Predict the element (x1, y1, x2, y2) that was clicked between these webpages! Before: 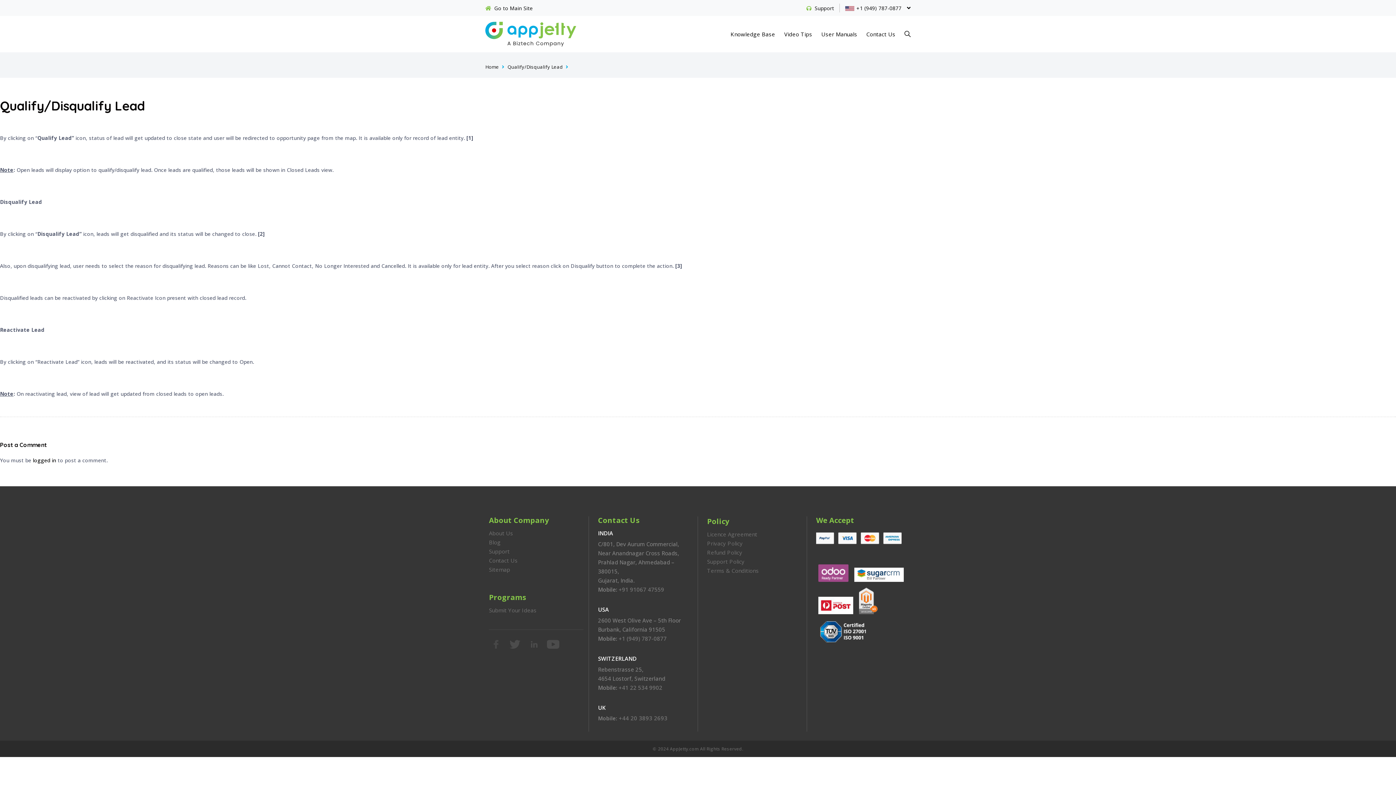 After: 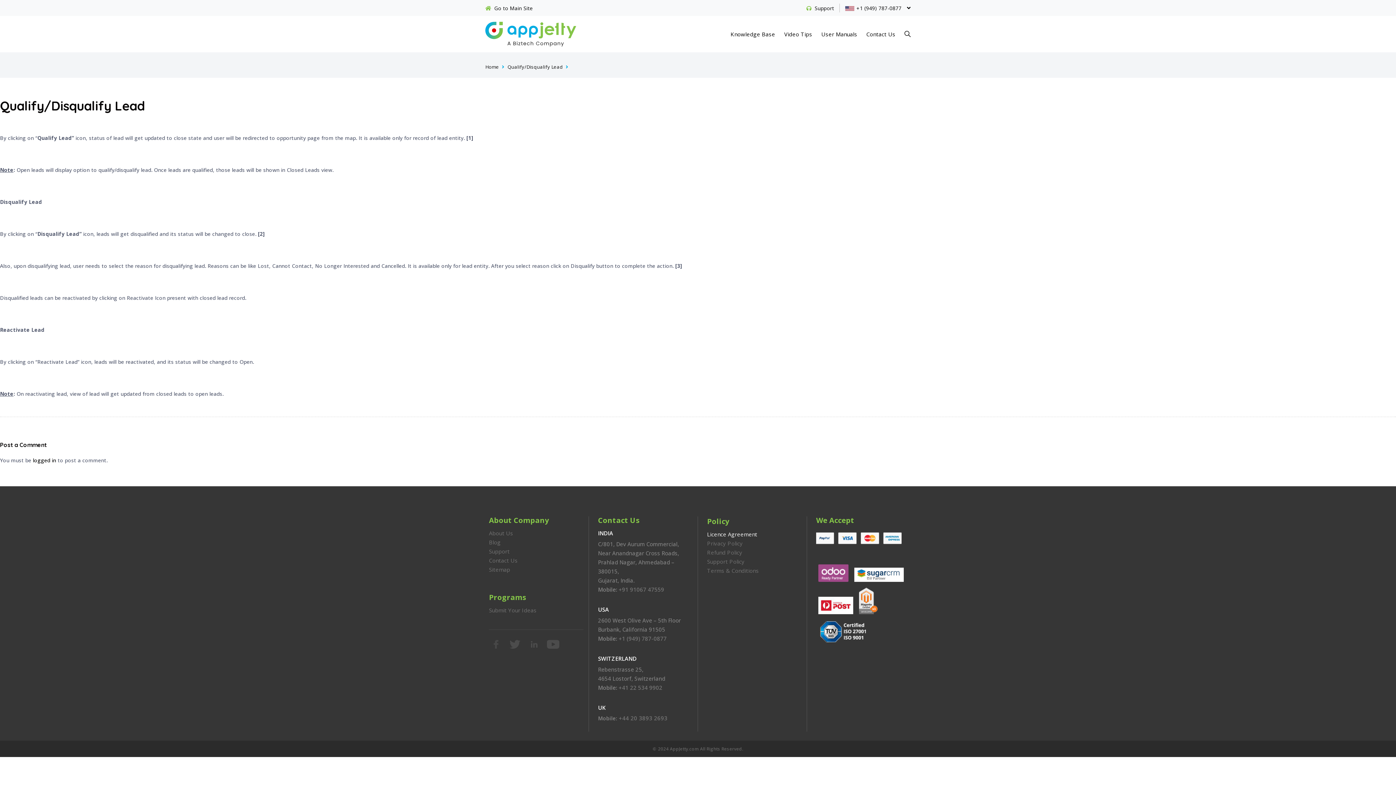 Action: label: Licence Agreement bbox: (707, 530, 757, 538)